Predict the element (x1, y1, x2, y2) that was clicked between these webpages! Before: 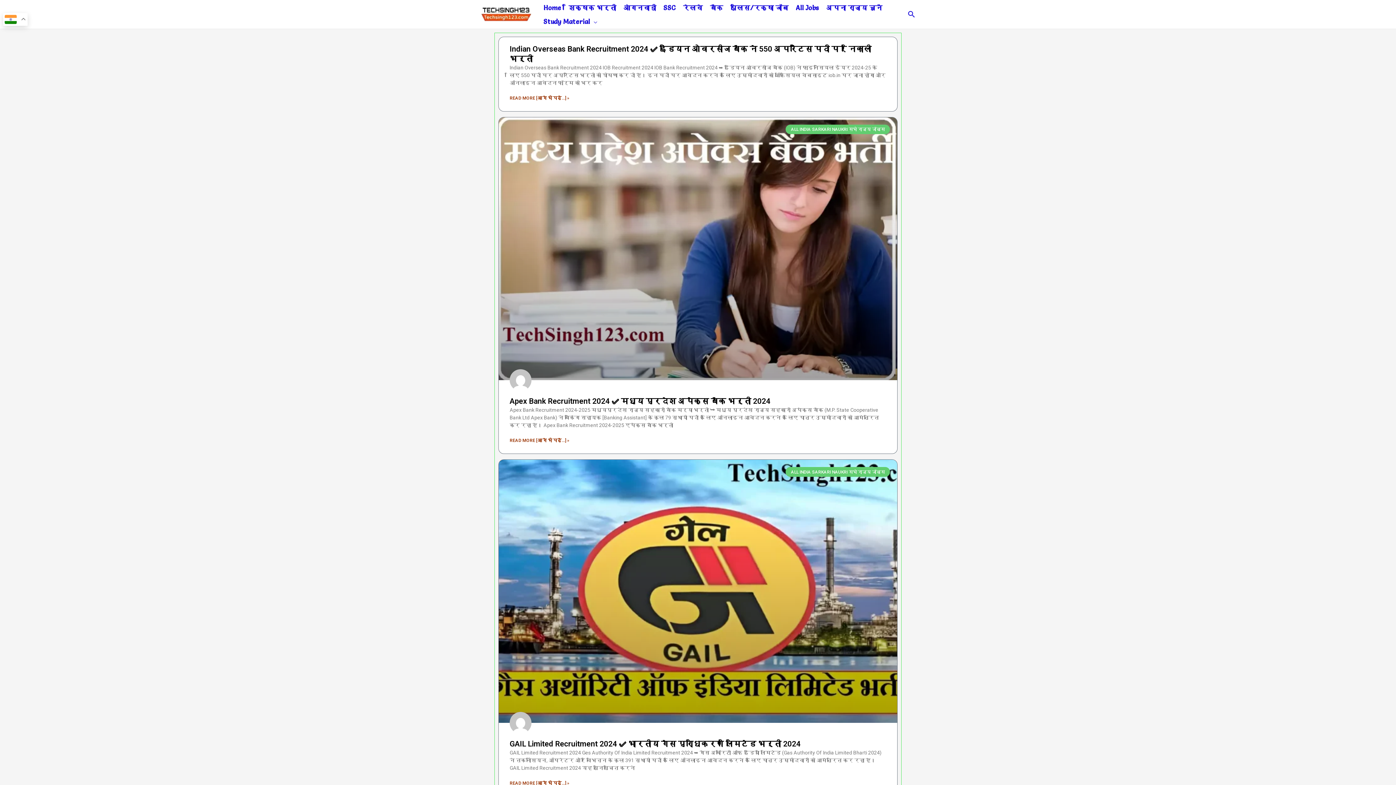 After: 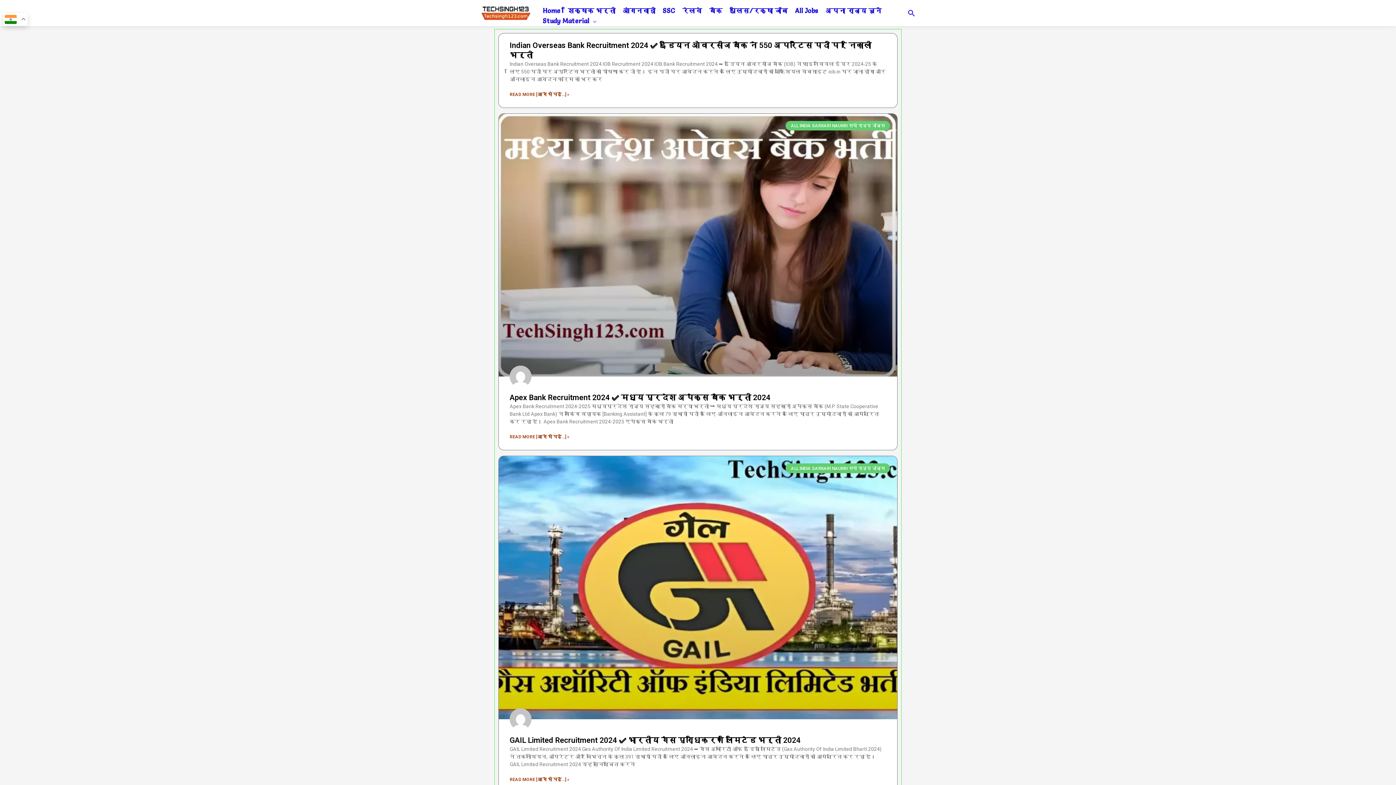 Action: label: Read more about GAIL Limited Recruitment 2024 ✅ भारतीय गैस प्राधिकरण लिमिटेड भर्ती 2024 bbox: (509, 777, 569, 789)